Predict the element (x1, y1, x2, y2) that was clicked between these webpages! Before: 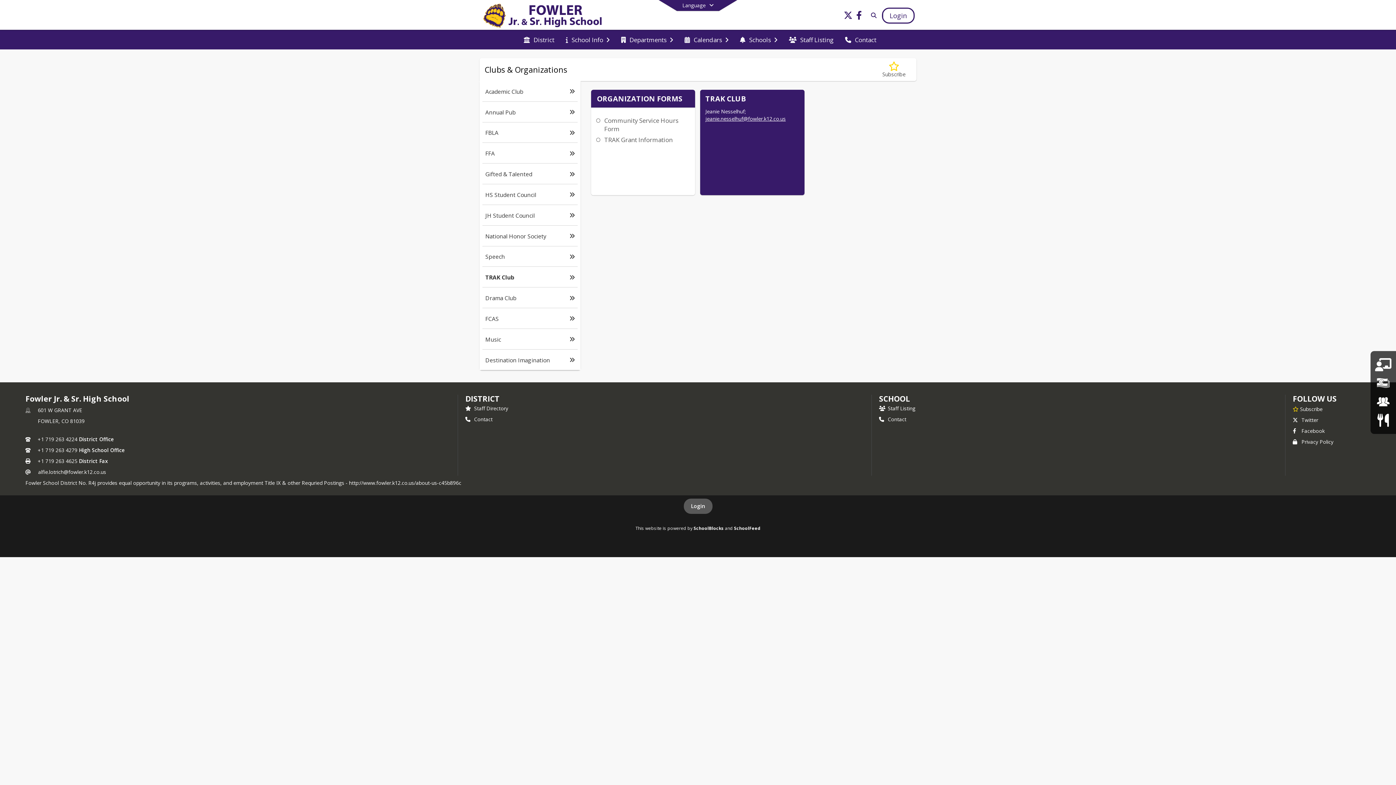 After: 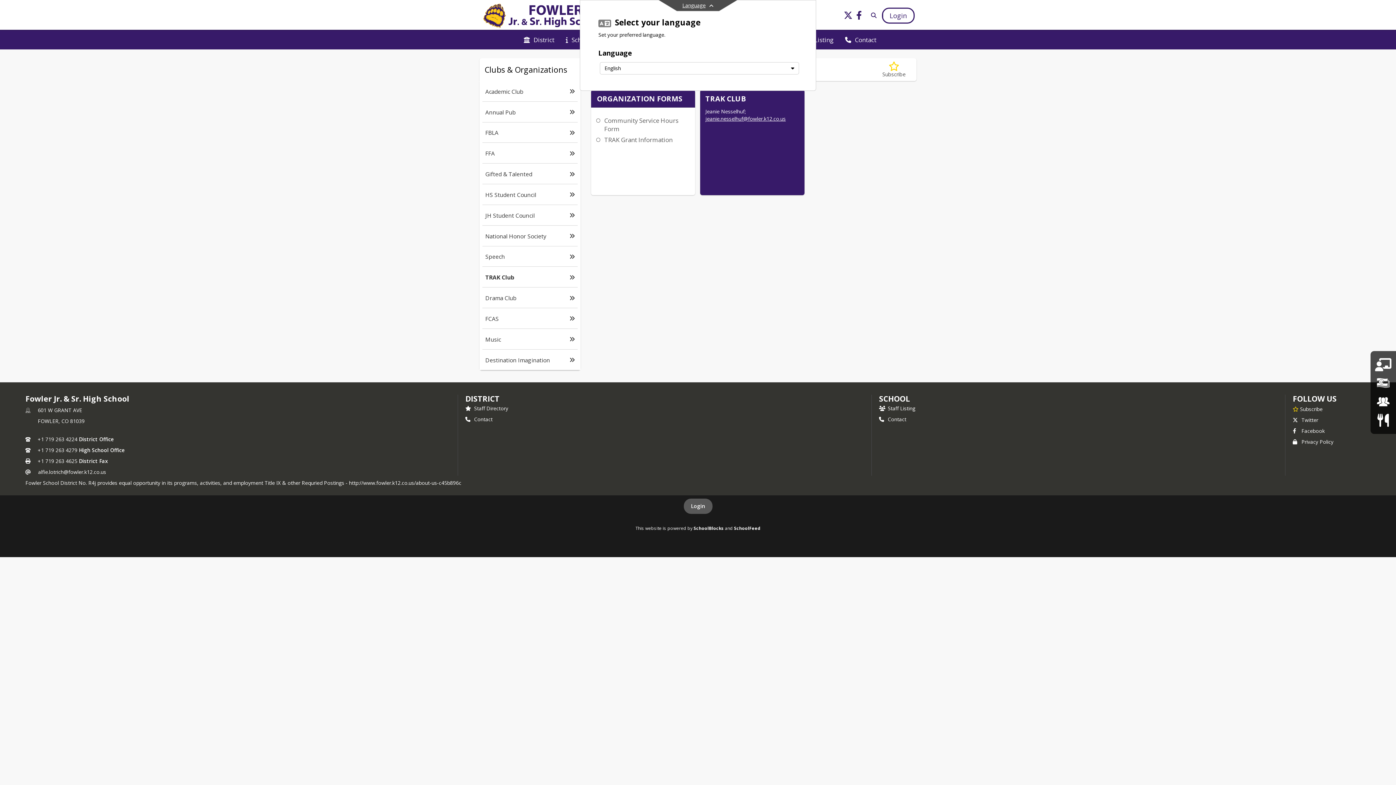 Action: label: Language bbox: (658, 0, 737, 10)